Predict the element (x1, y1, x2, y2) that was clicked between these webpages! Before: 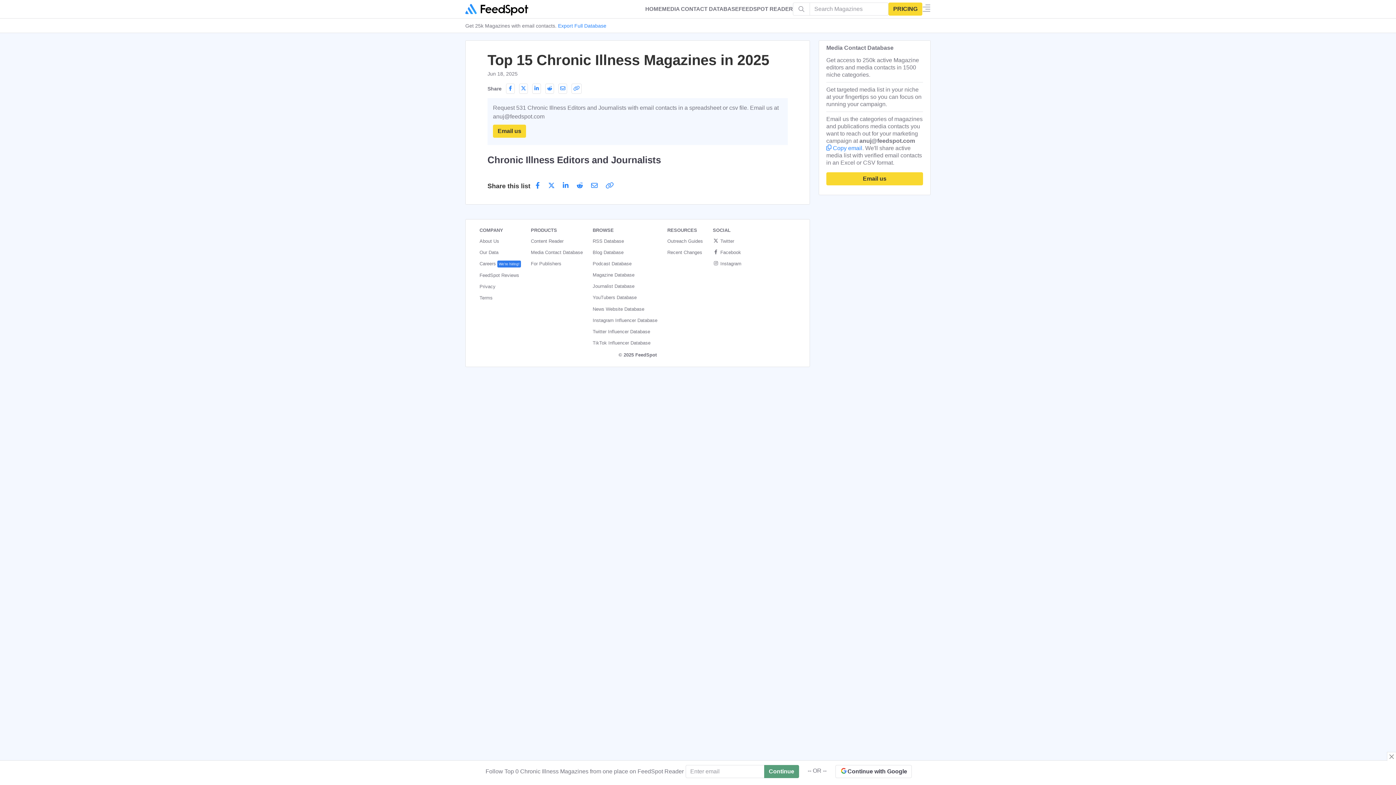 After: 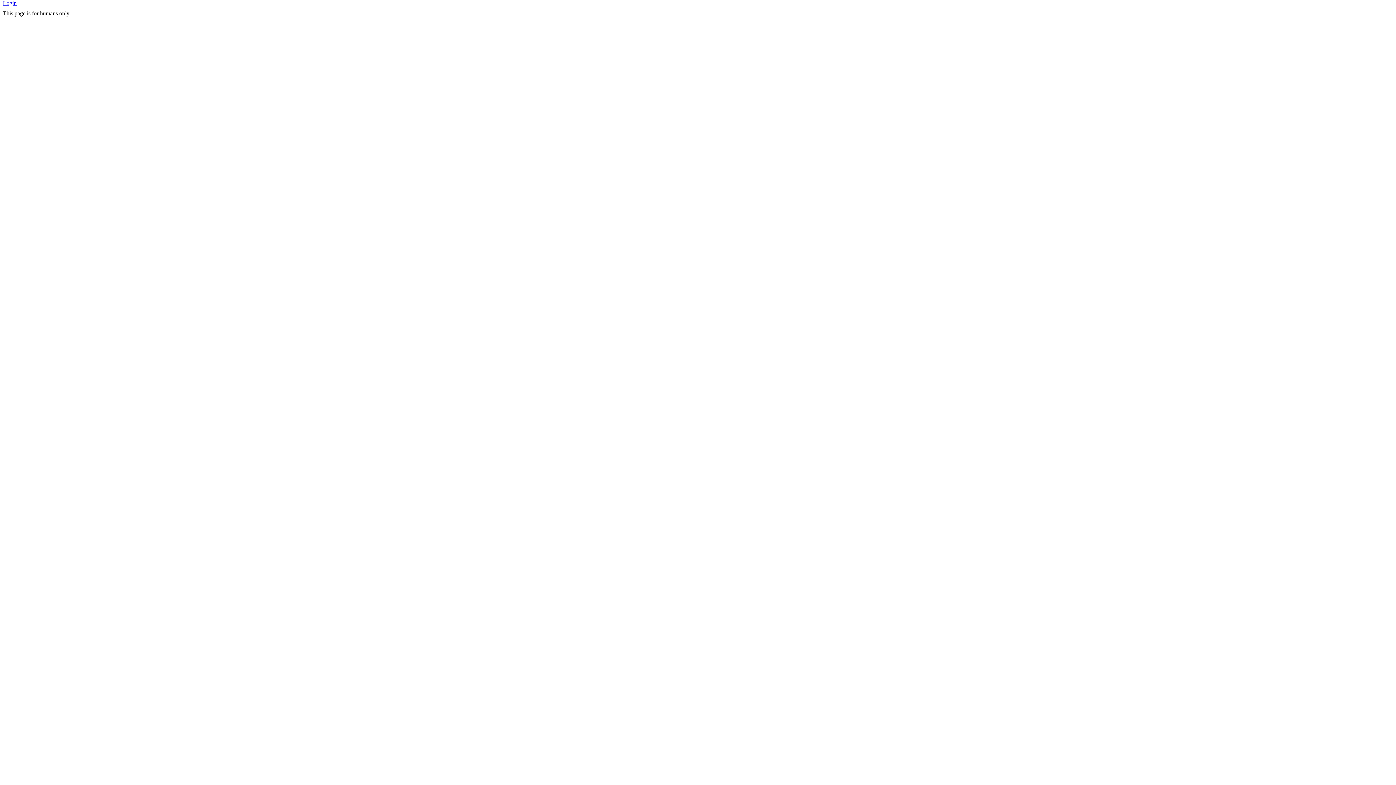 Action: bbox: (835, 768, 912, 774) label: Continue with Google